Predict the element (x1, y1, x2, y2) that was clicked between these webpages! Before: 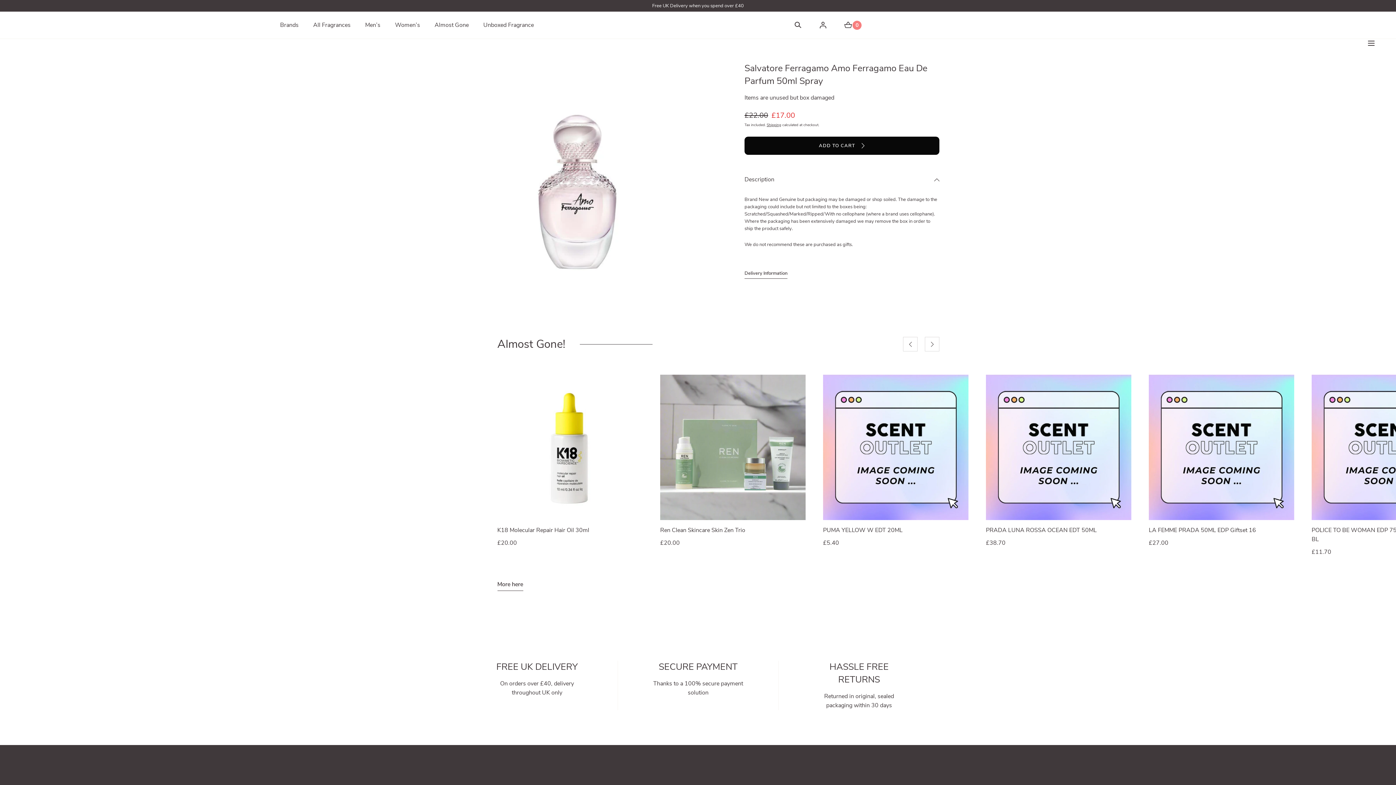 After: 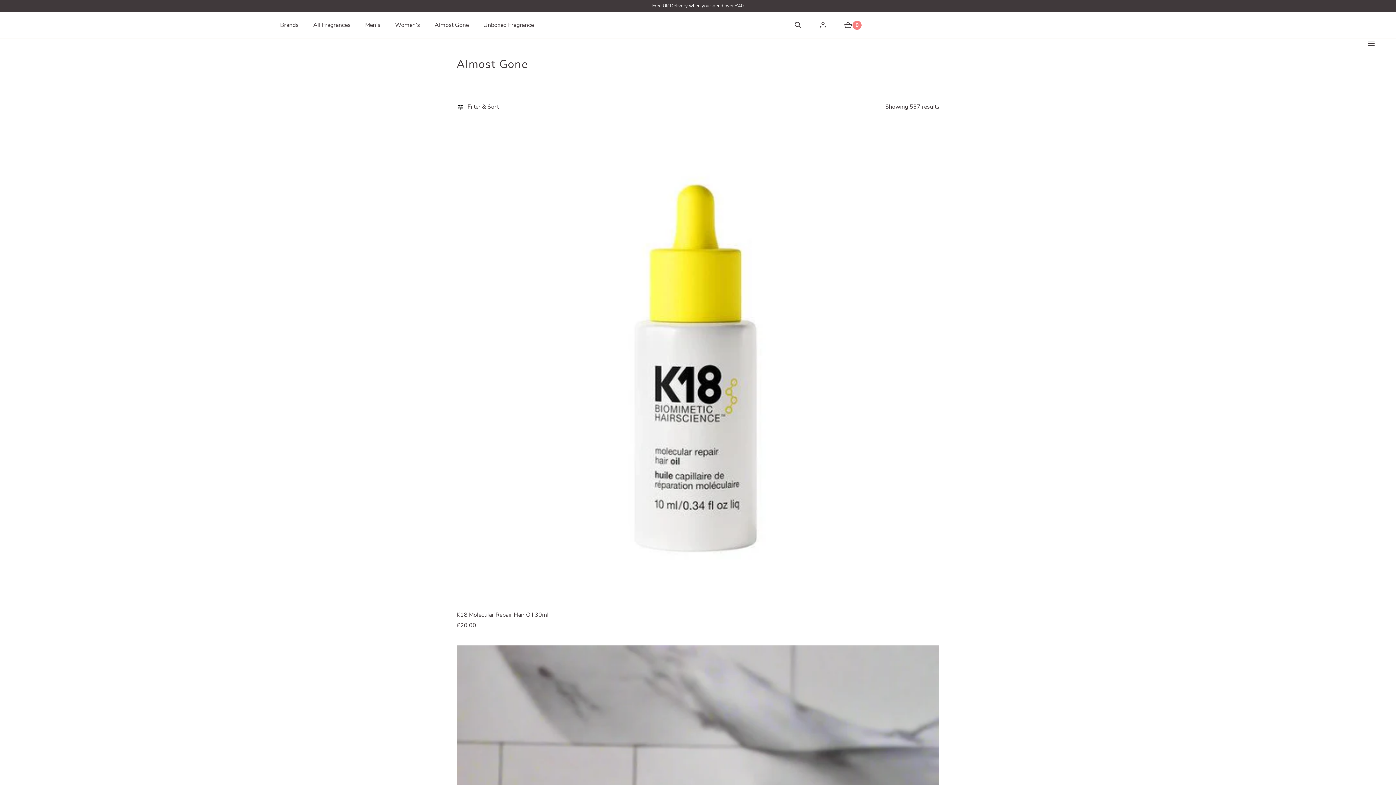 Action: label: Almost Gone bbox: (434, 11, 468, 38)